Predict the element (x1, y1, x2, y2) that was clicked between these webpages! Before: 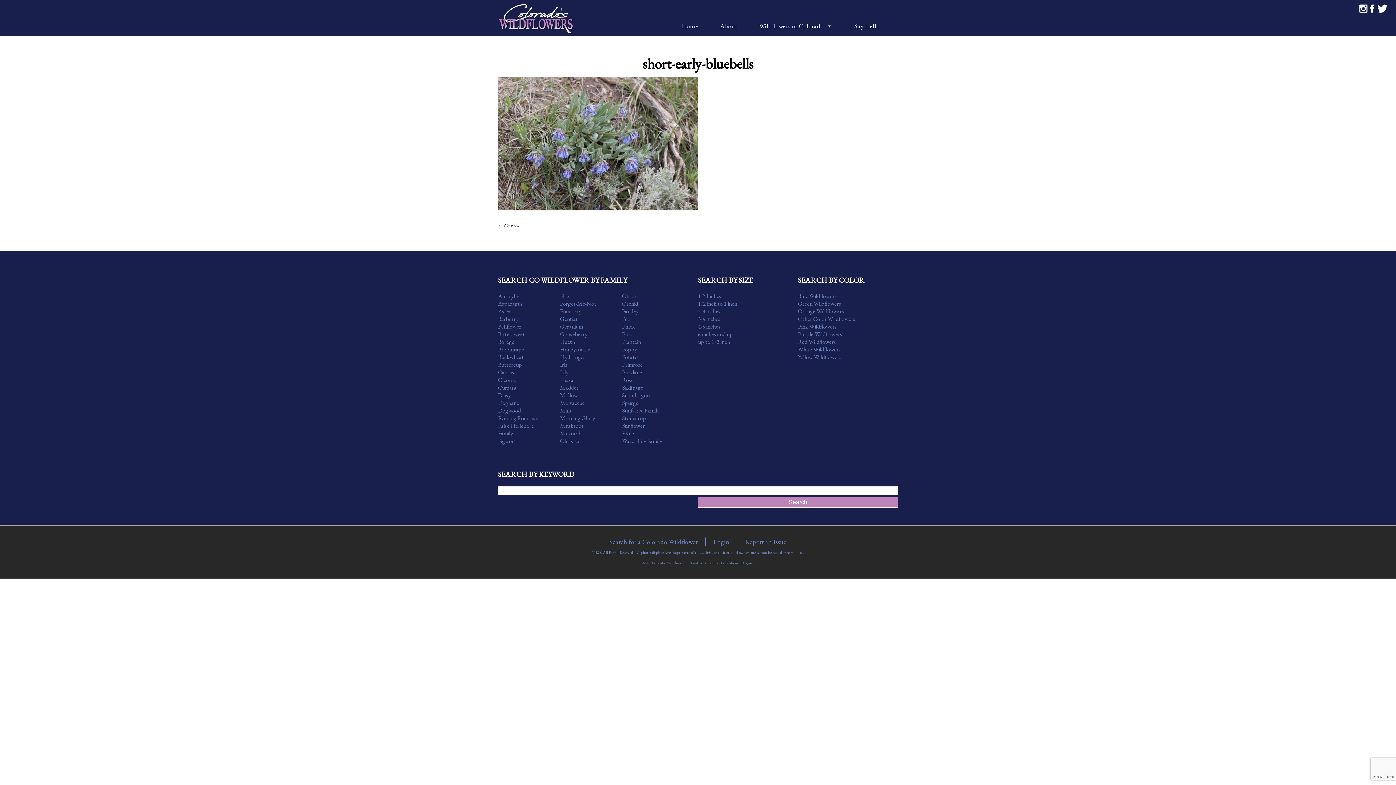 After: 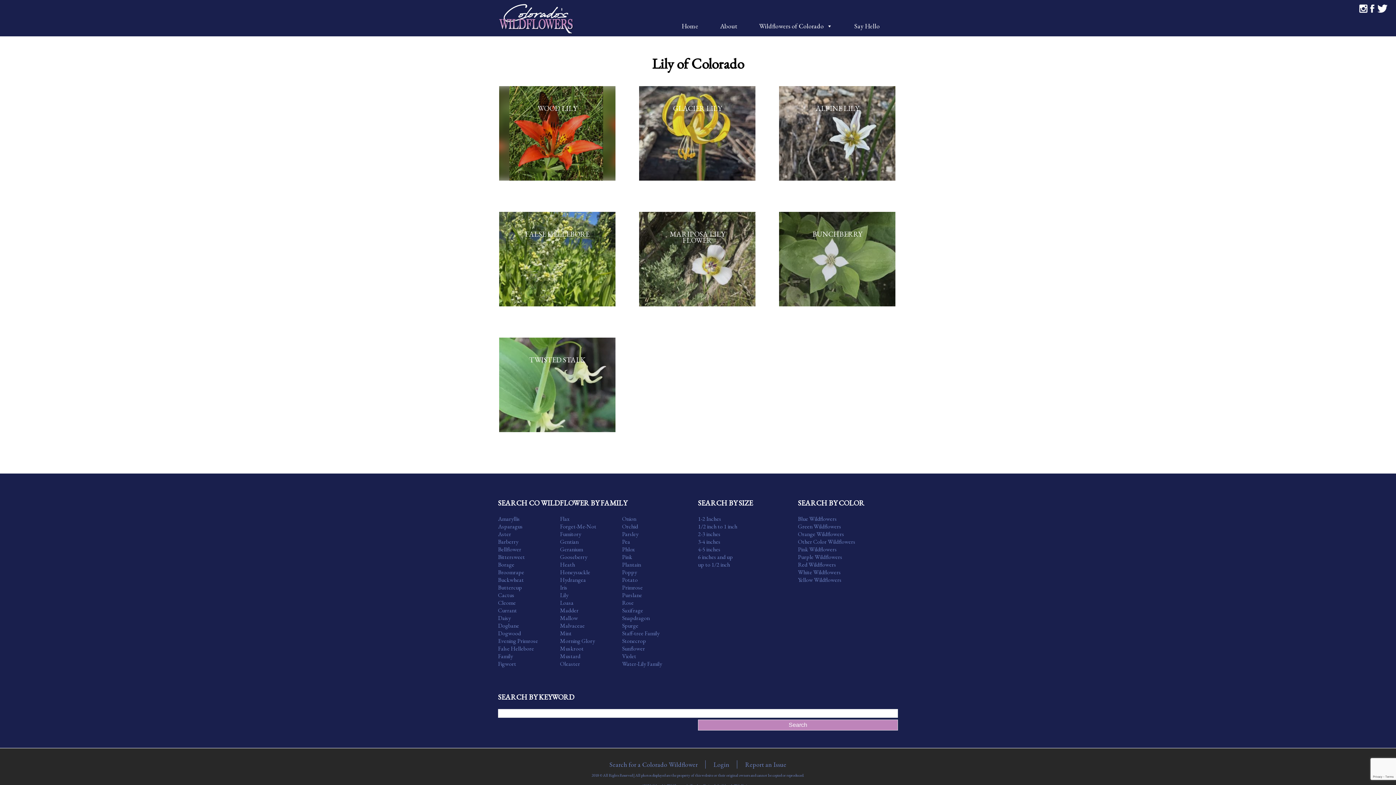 Action: bbox: (560, 368, 568, 376) label: Lily